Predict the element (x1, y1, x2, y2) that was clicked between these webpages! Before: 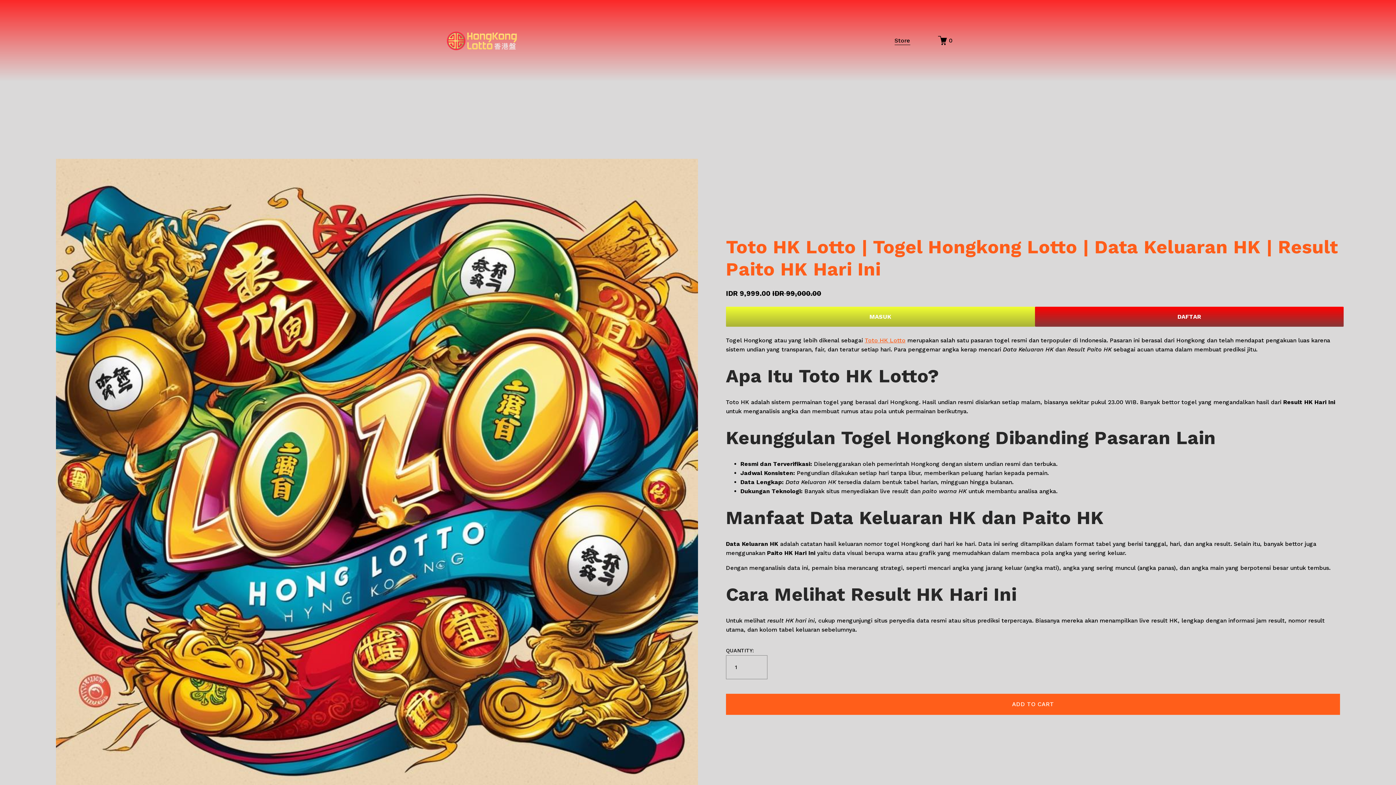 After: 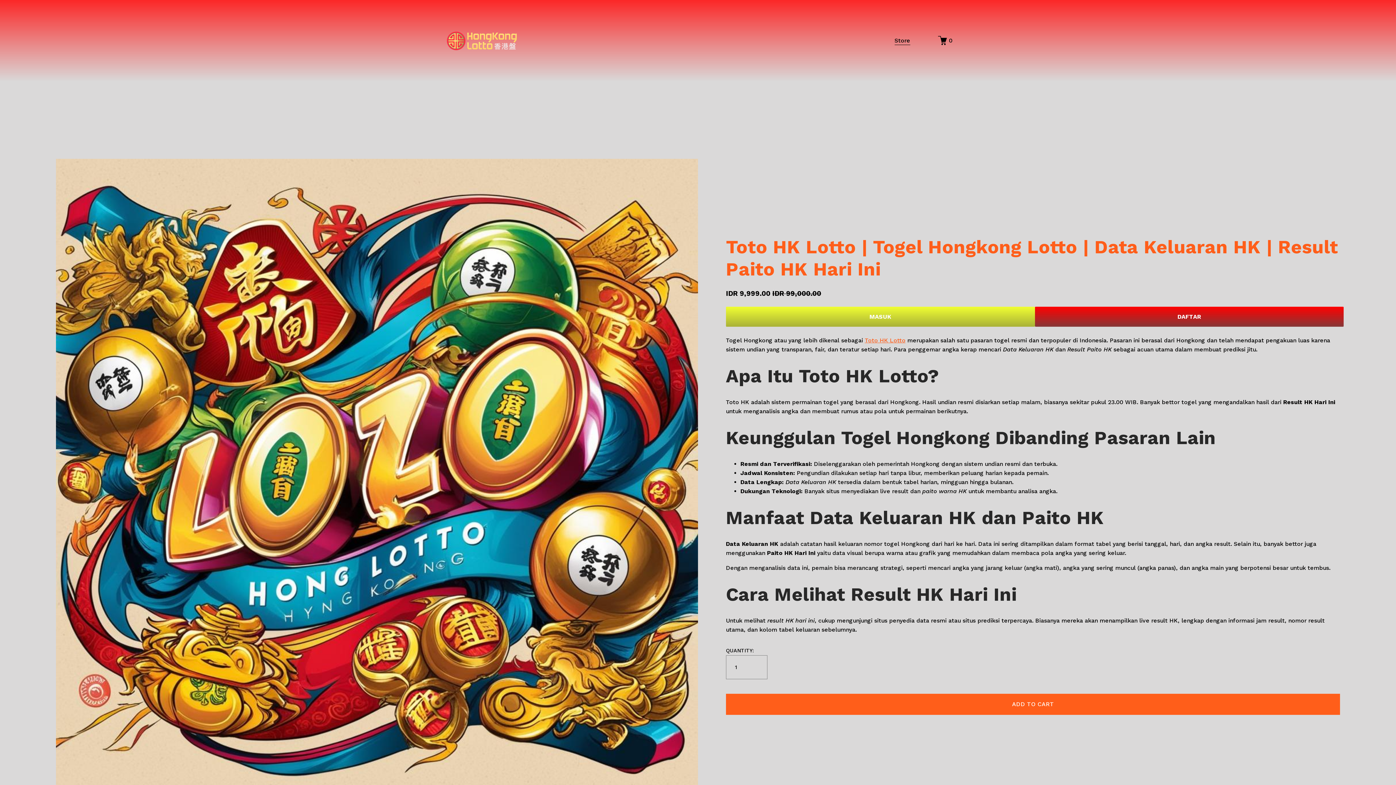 Action: bbox: (443, 27, 520, 53)